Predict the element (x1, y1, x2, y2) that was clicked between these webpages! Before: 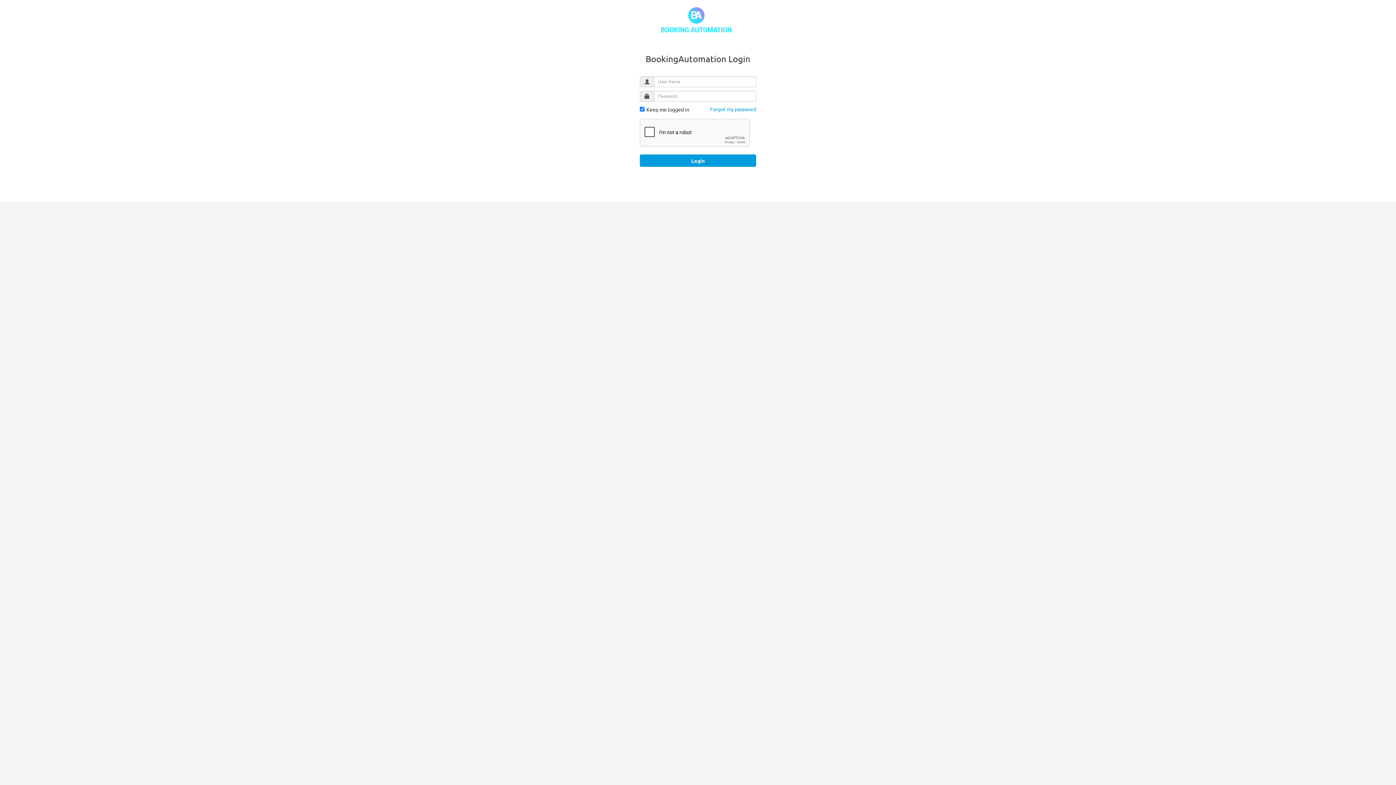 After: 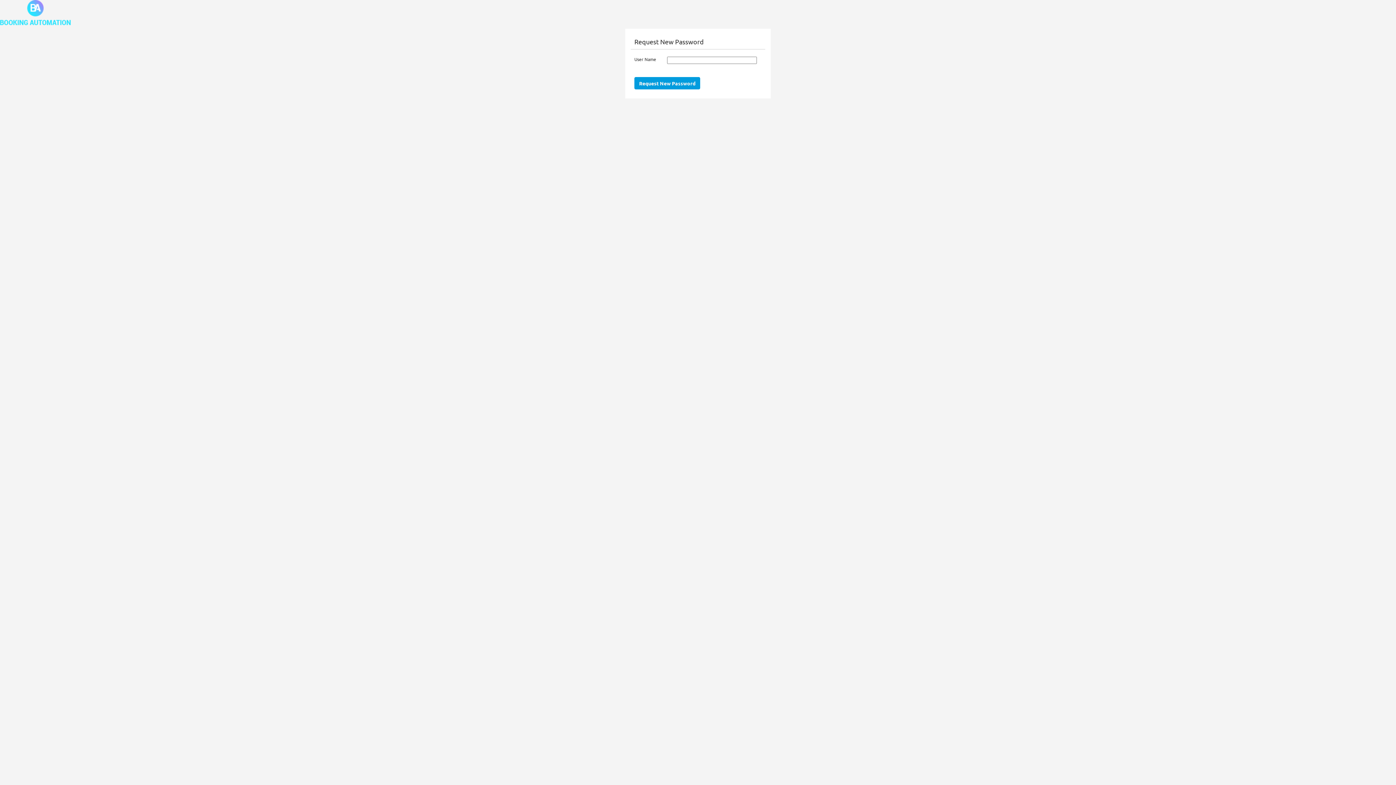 Action: label: Forgot my password bbox: (710, 105, 756, 112)